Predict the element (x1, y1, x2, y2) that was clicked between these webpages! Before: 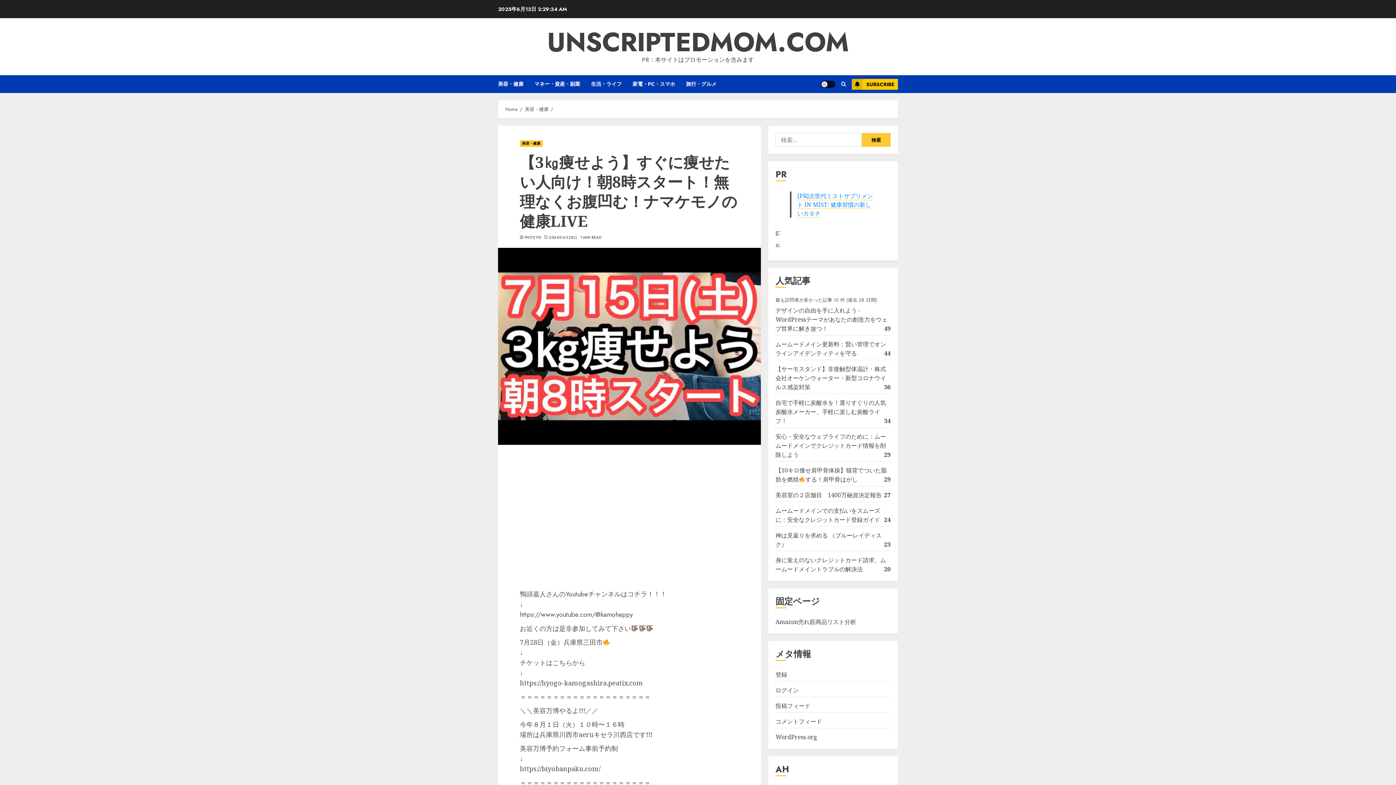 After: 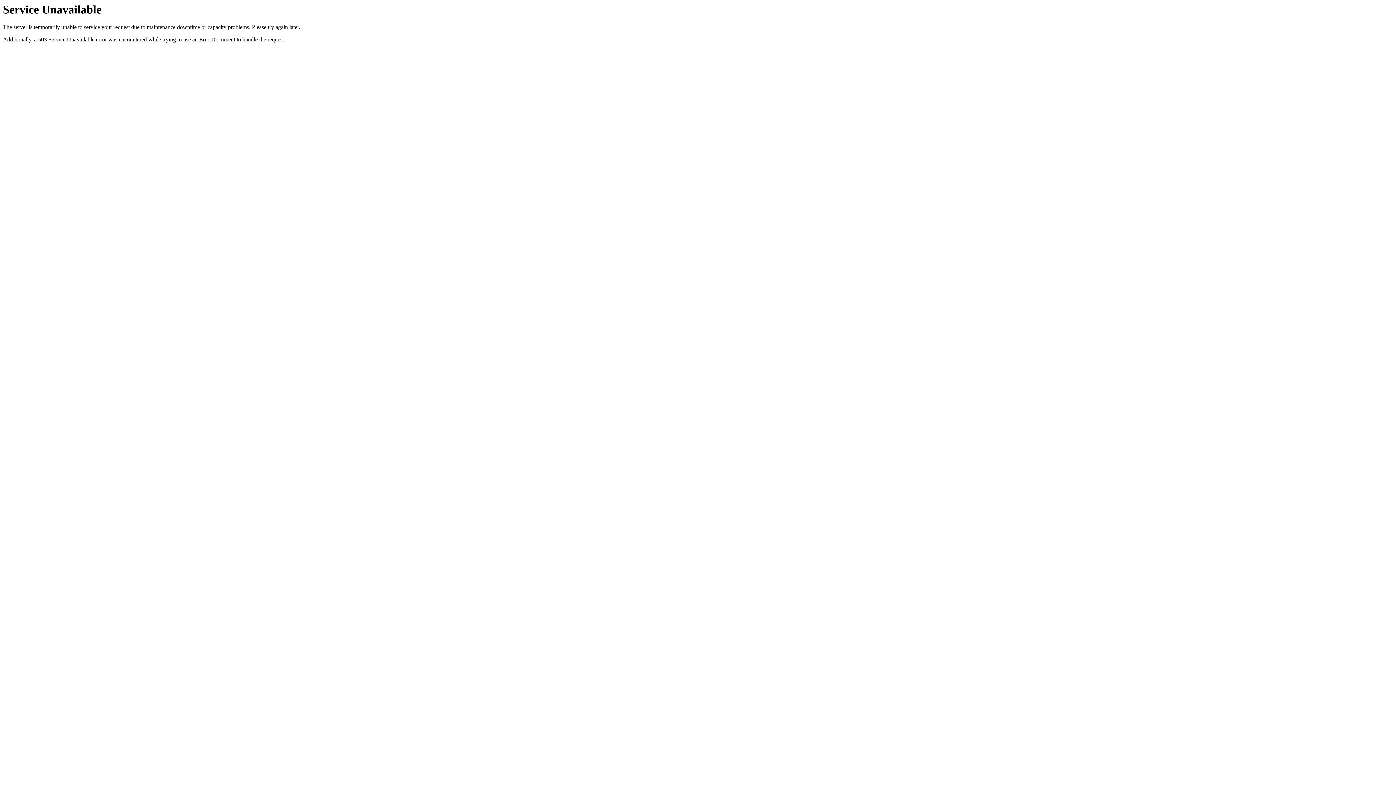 Action: bbox: (498, 75, 534, 93) label: 美容・健康